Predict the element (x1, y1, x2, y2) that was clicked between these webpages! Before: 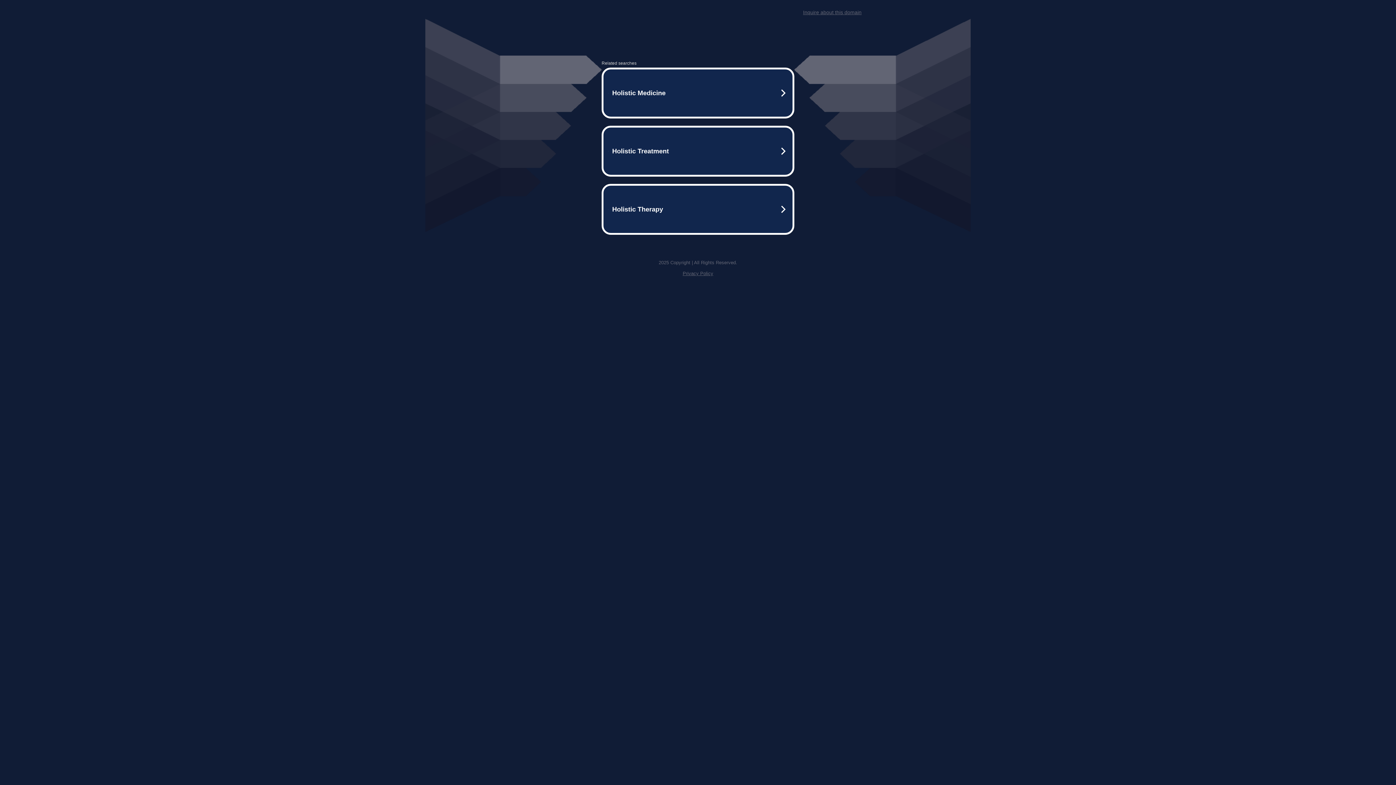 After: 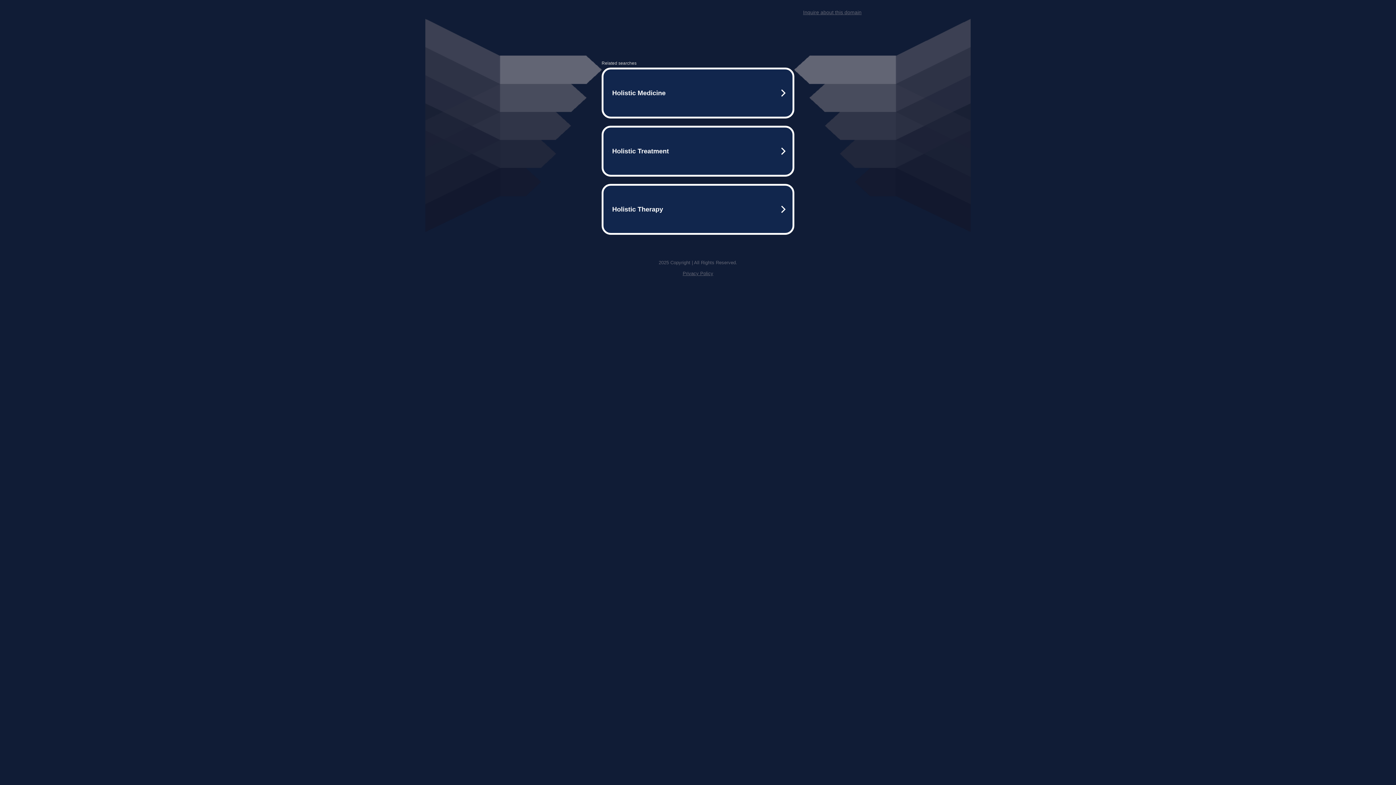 Action: bbox: (803, 9, 861, 15) label: Inquire about this domain